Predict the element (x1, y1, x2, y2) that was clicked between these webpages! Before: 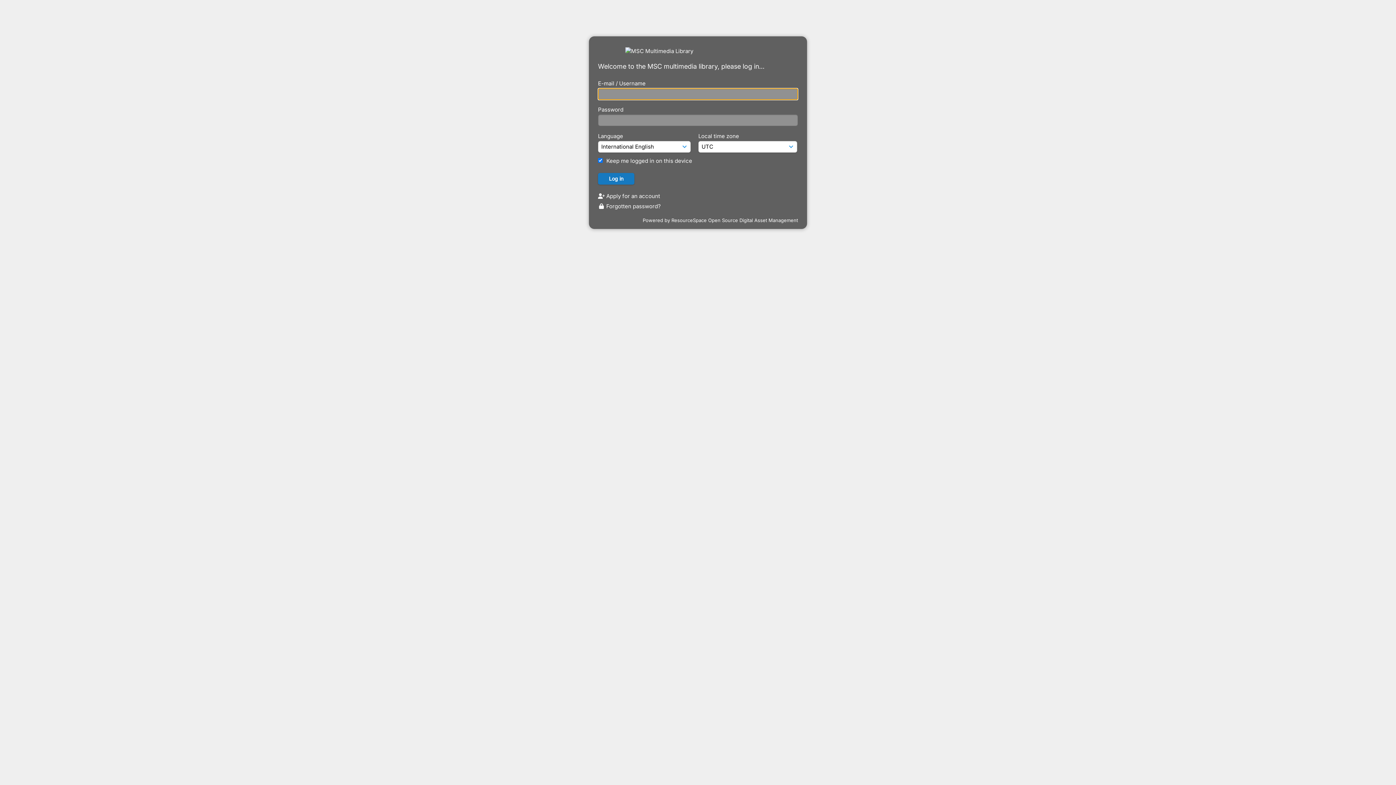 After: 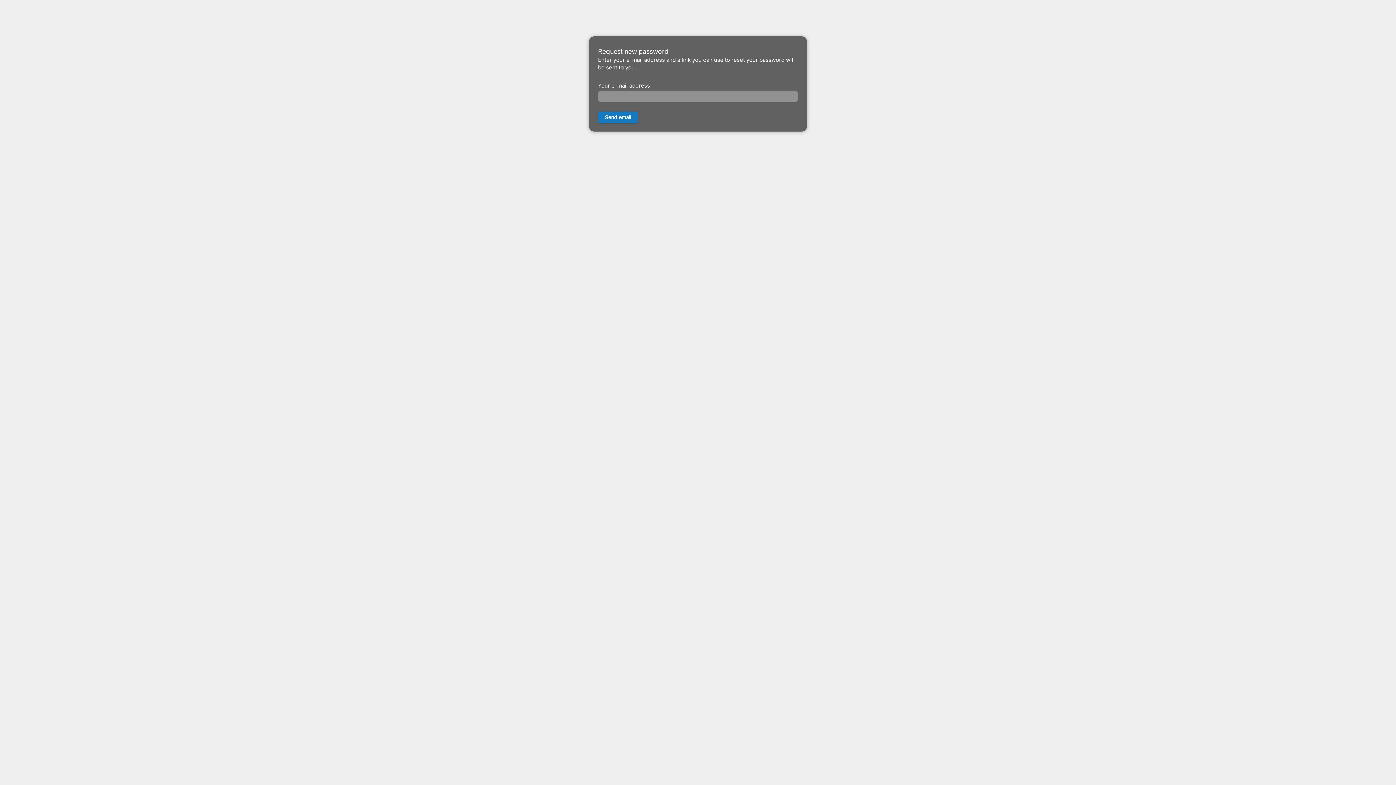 Action: bbox: (598, 202, 661, 209) label:  Forgotten password?